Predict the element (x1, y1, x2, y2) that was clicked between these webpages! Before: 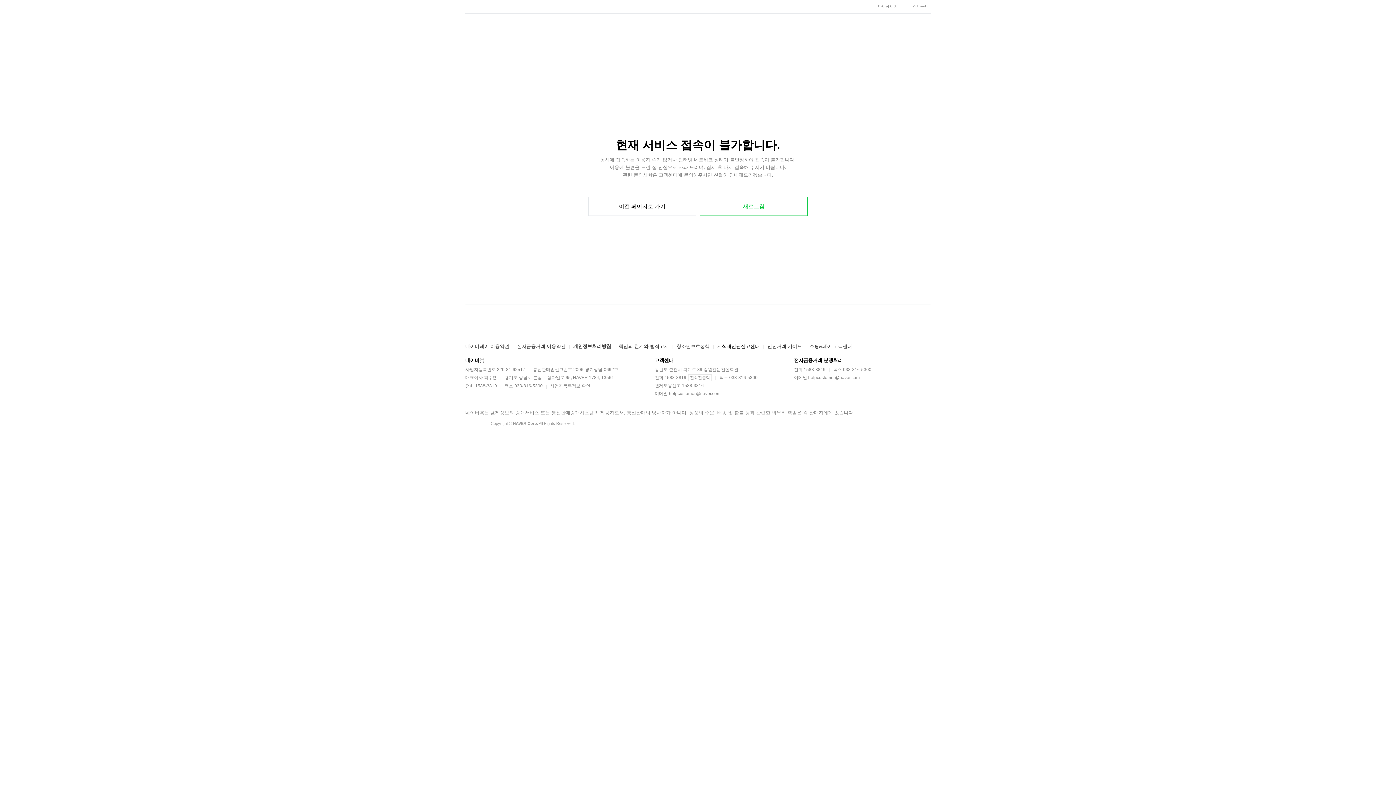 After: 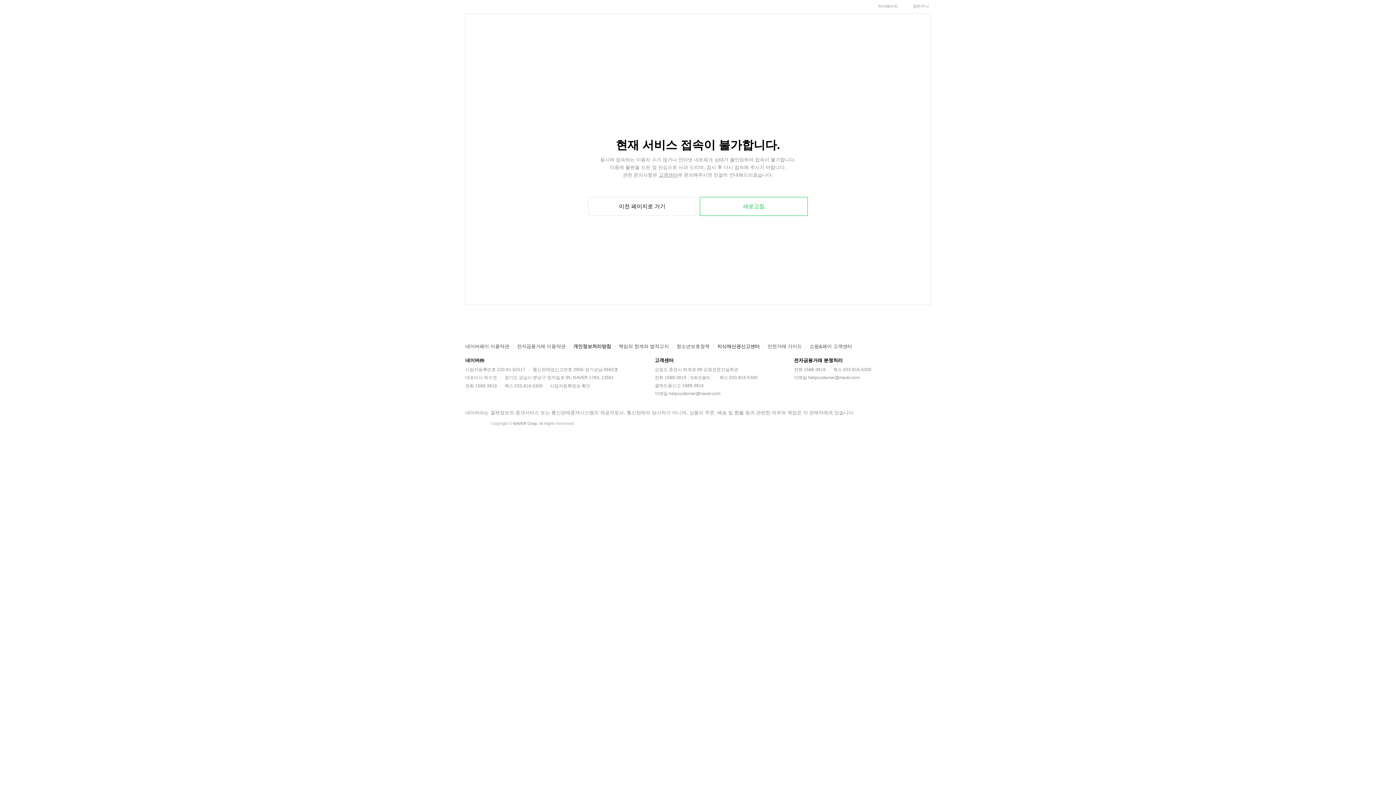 Action: label: 지식재산권신고센터 bbox: (717, 343, 760, 349)